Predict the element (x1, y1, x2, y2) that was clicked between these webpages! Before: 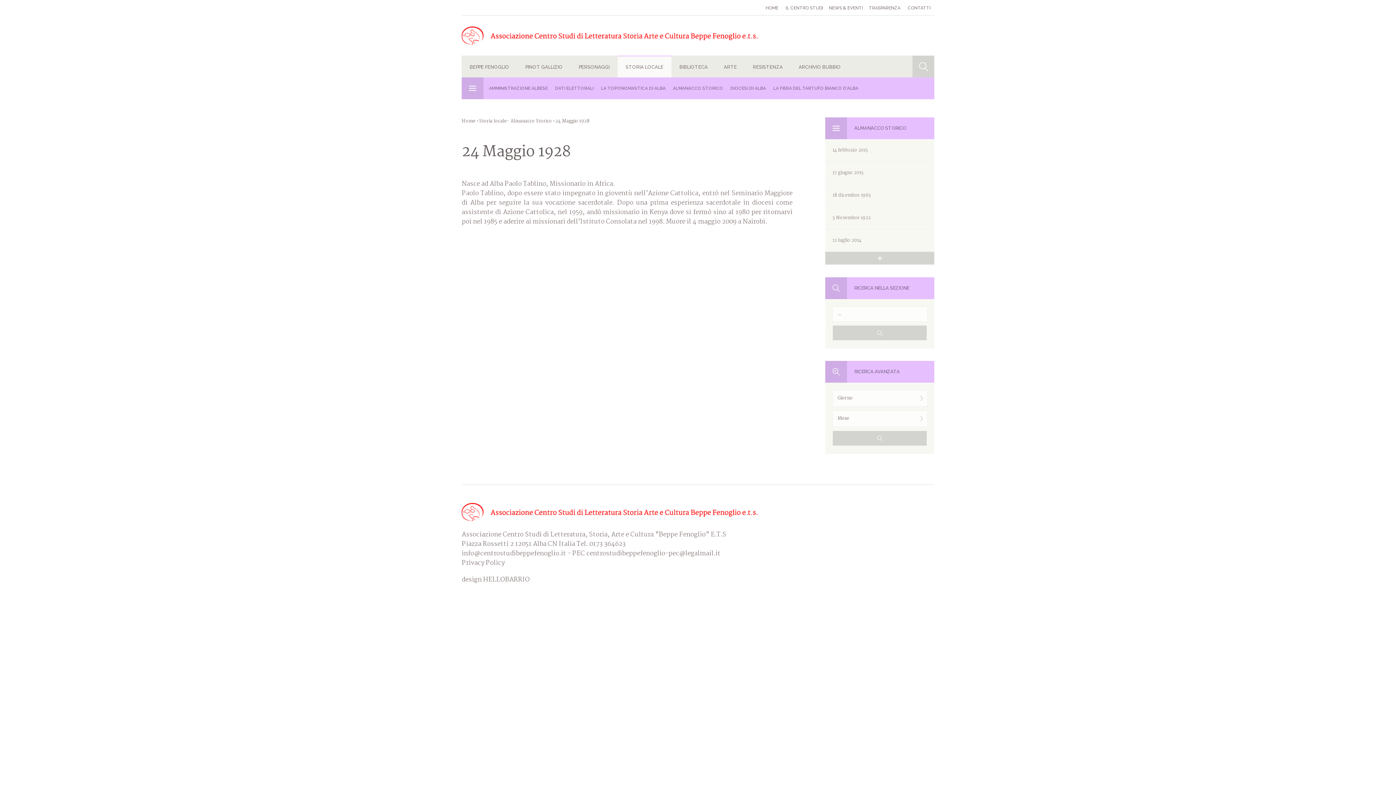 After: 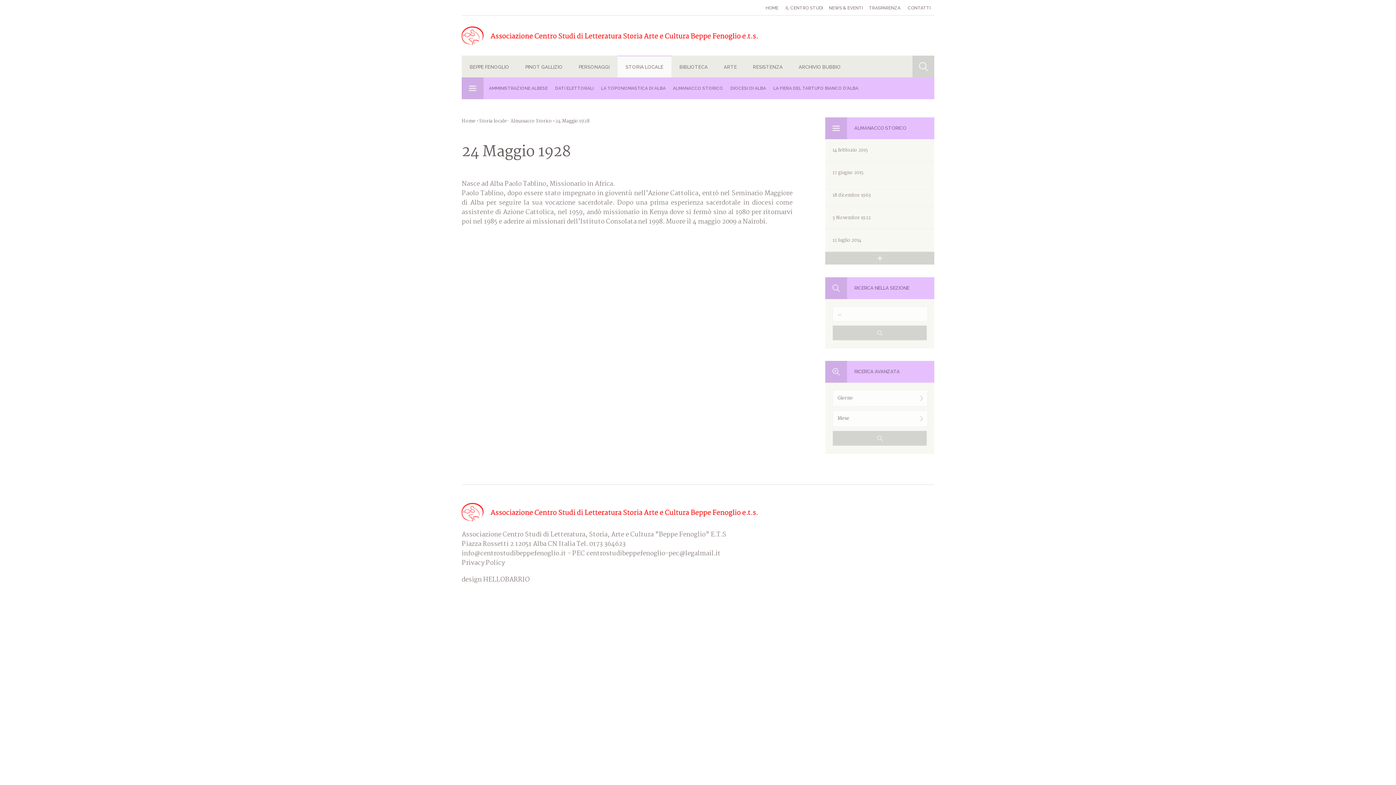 Action: label: STORIA LOCALE bbox: (617, 55, 671, 78)